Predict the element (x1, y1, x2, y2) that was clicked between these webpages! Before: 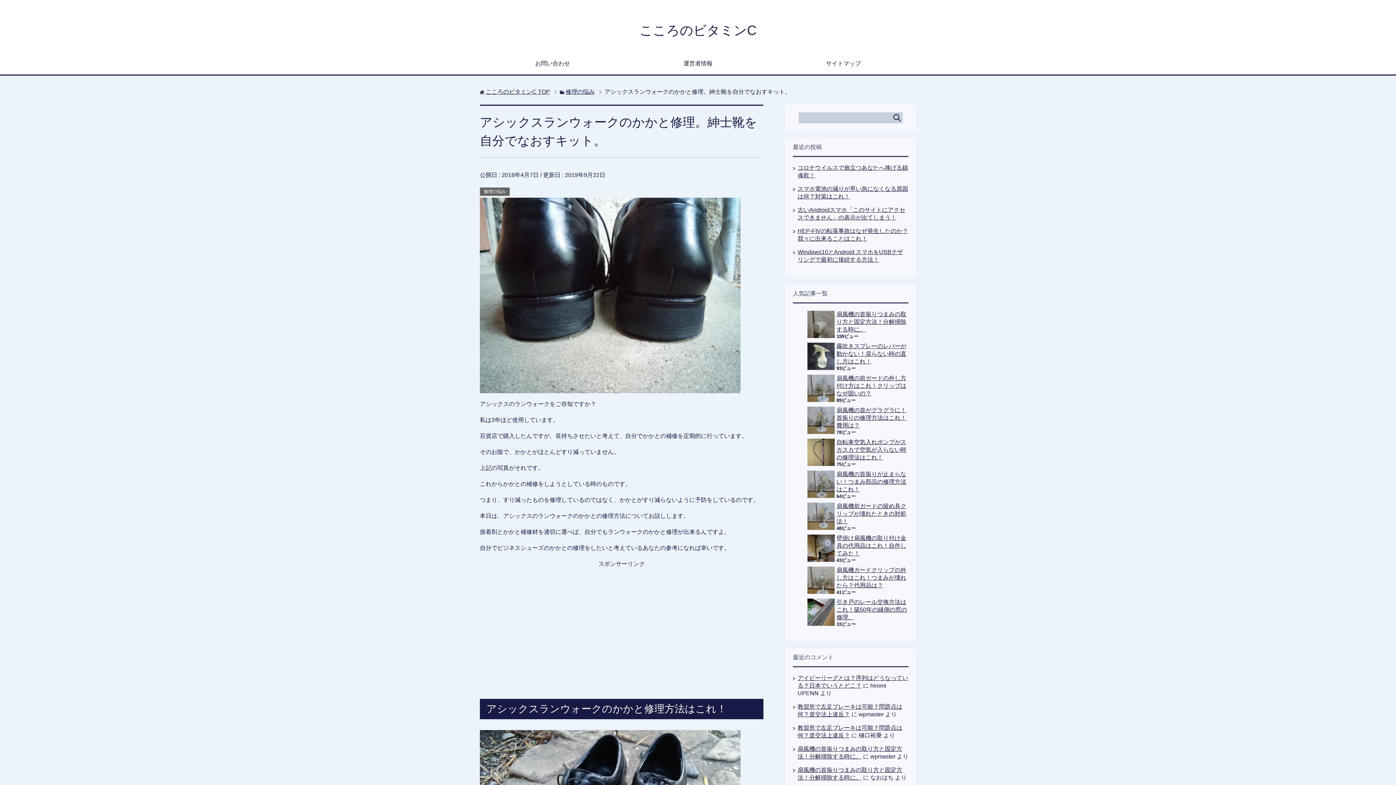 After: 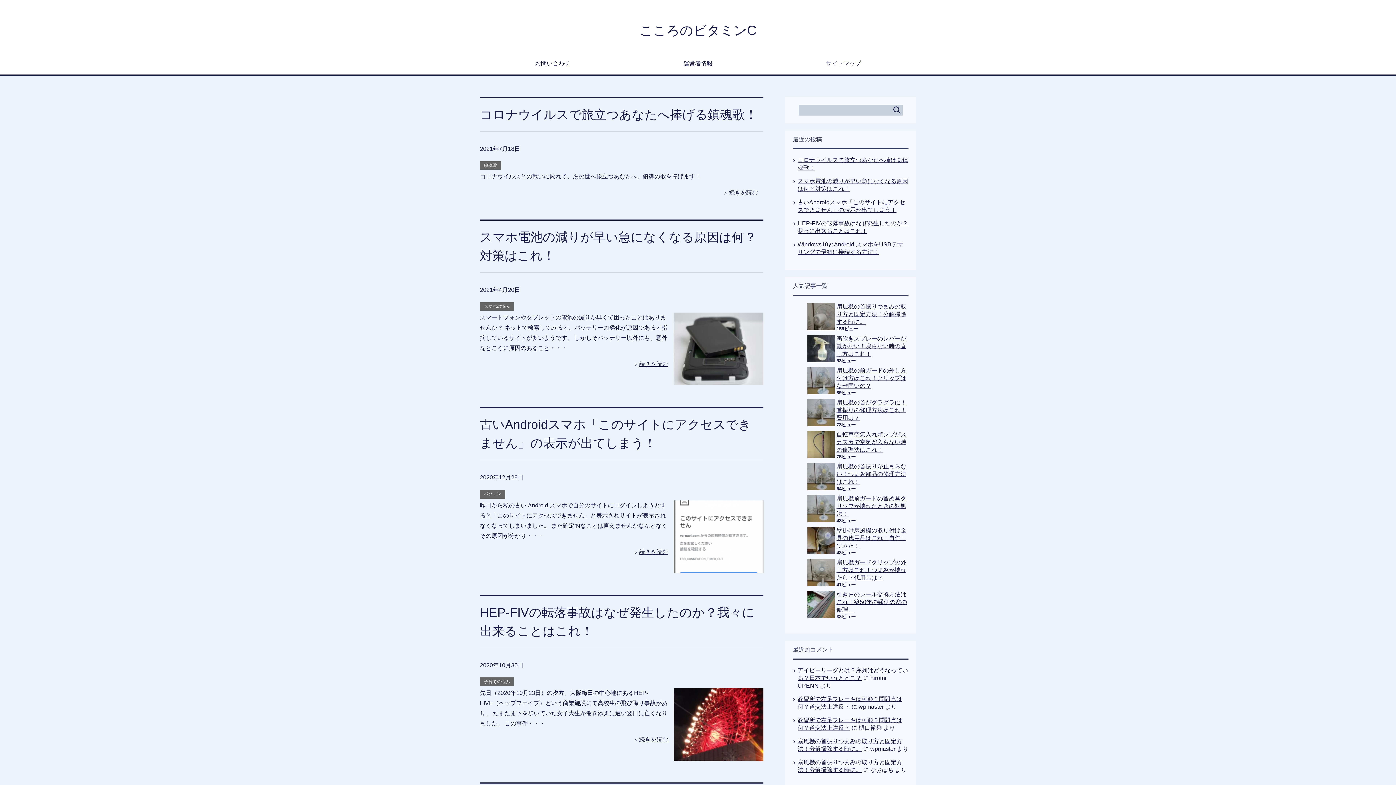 Action: bbox: (639, 22, 756, 37) label: こころのビタミンC